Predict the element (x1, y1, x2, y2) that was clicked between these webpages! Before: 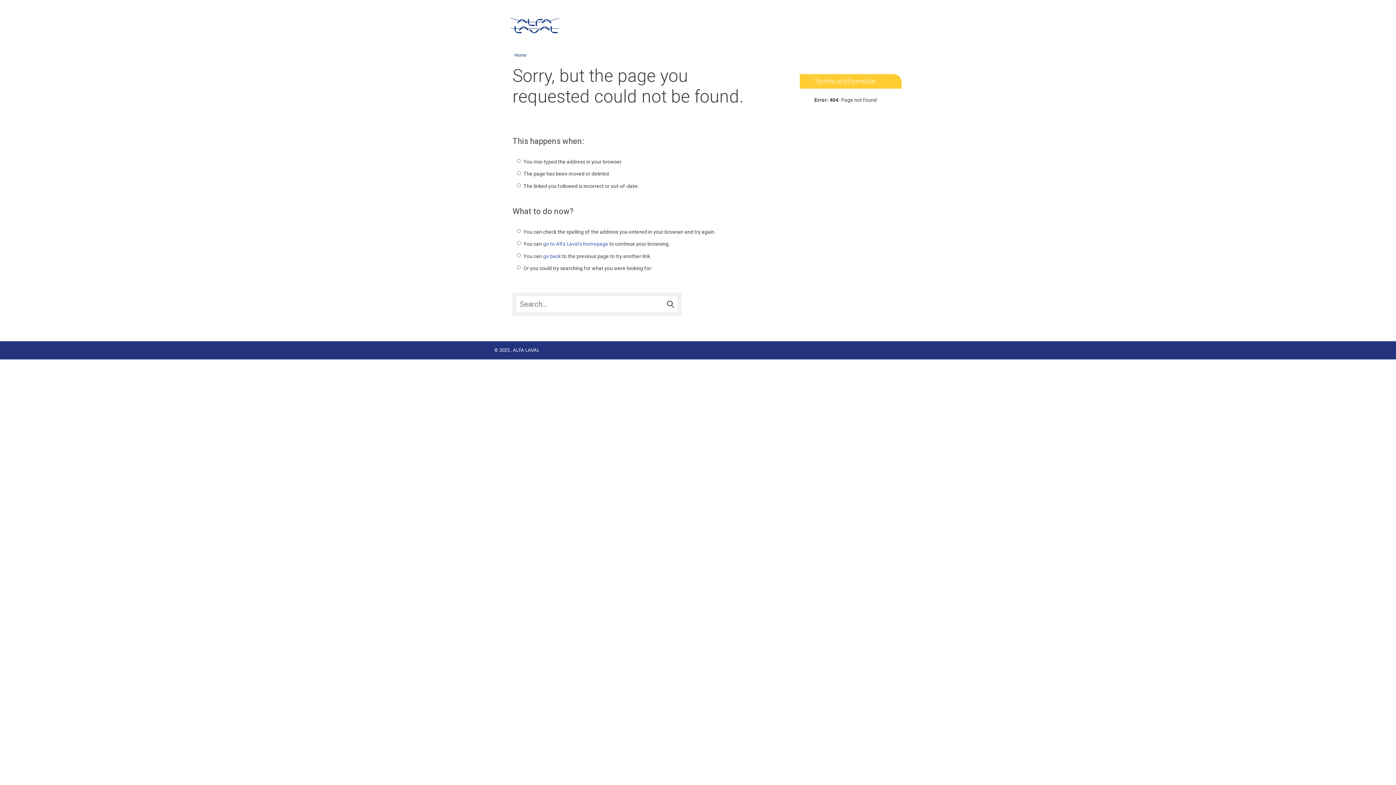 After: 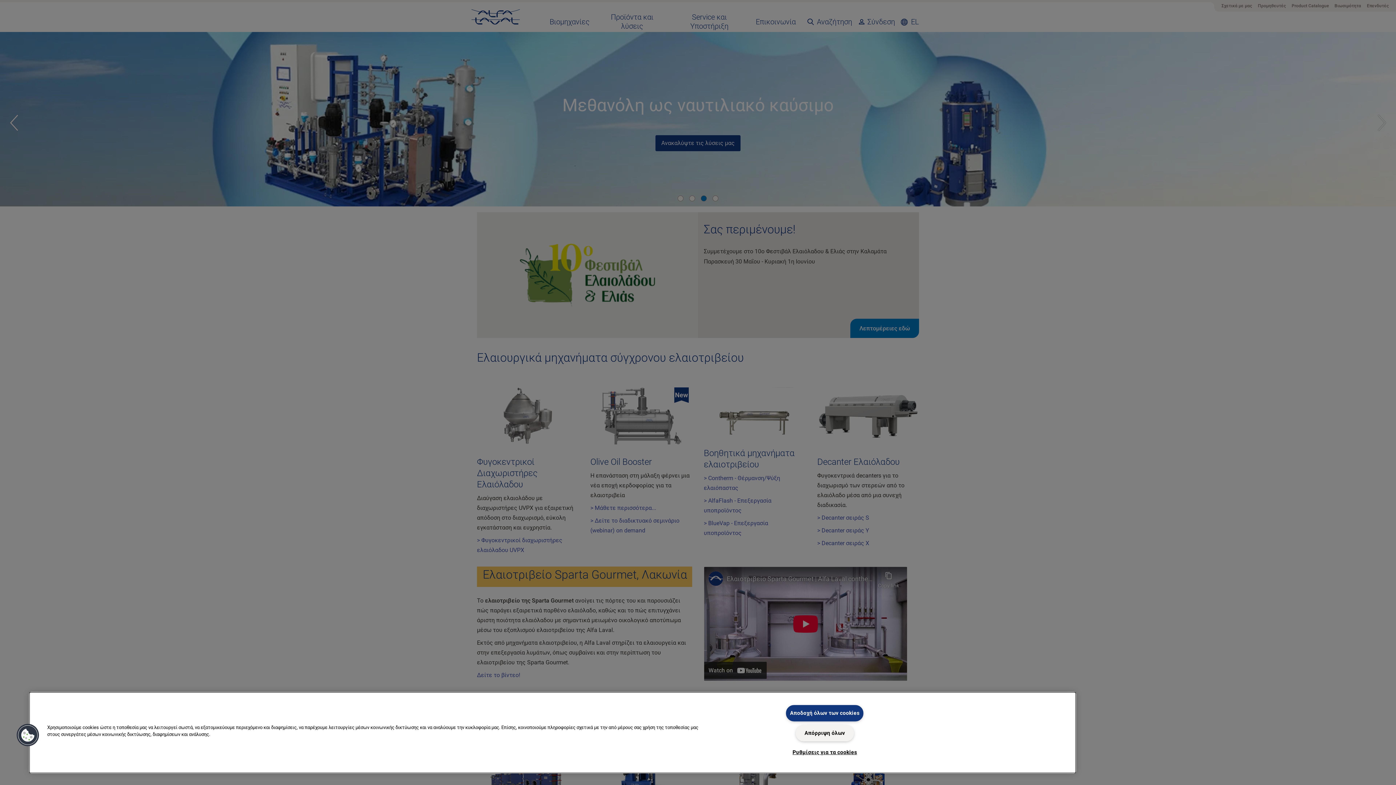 Action: label: Home bbox: (514, 52, 526, 57)